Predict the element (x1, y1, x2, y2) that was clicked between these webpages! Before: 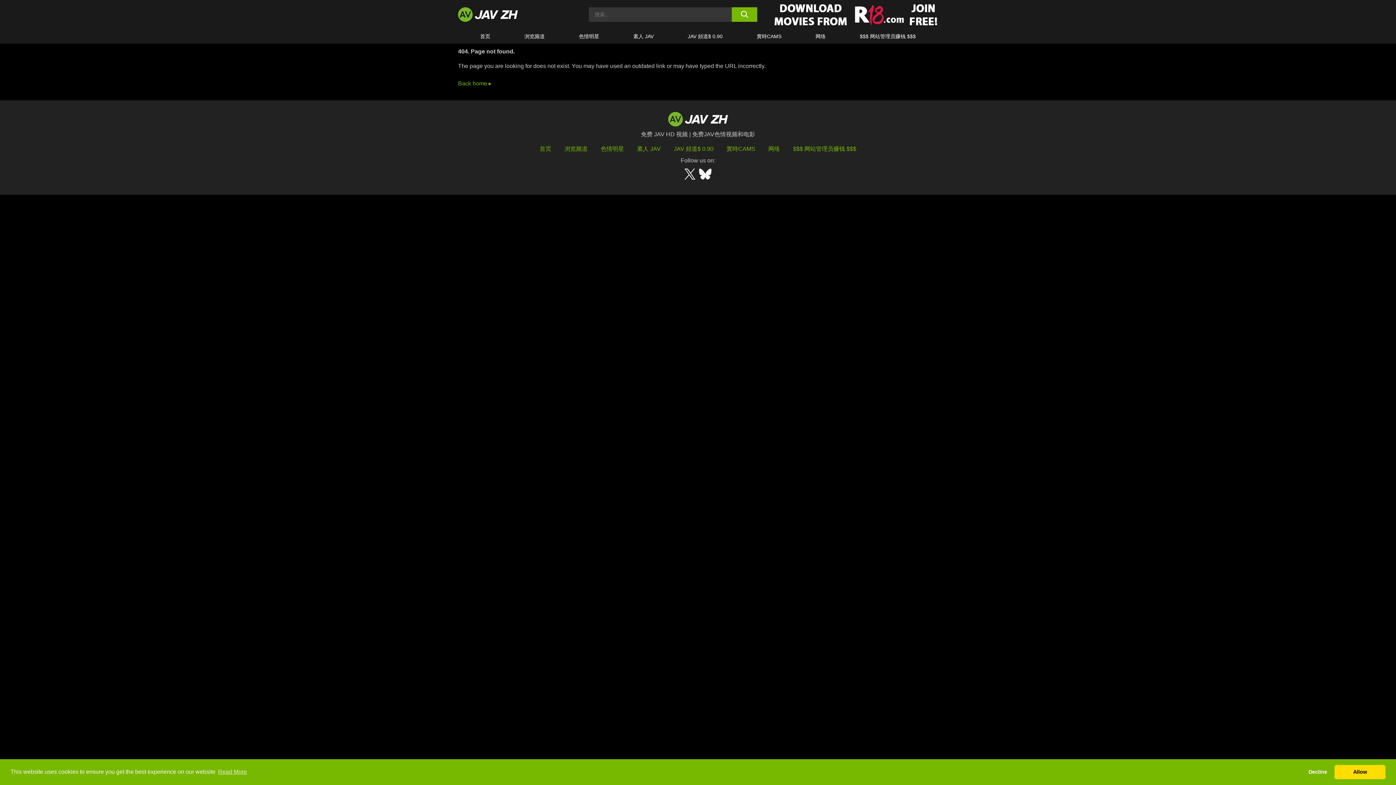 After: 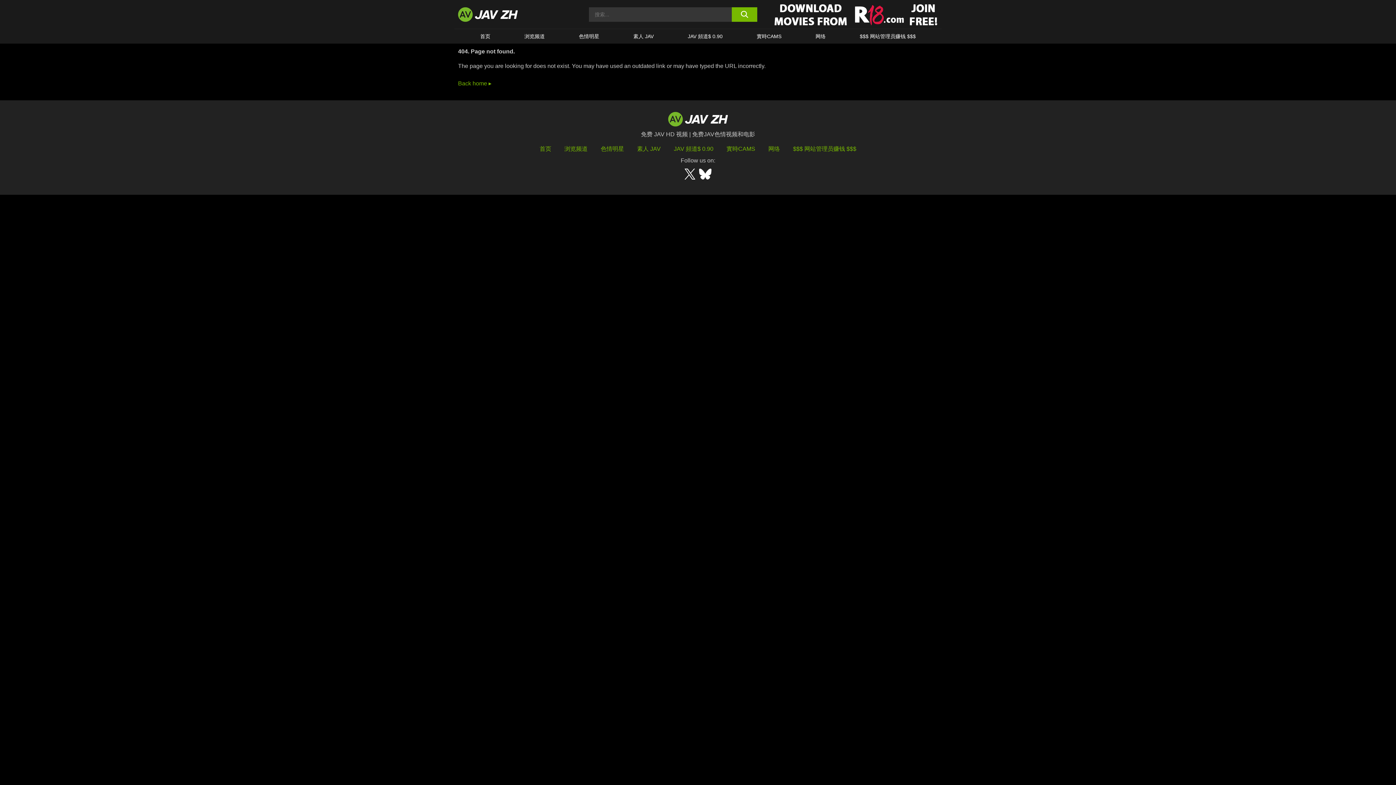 Action: label: Allow bbox: (1334, 765, 1385, 779)